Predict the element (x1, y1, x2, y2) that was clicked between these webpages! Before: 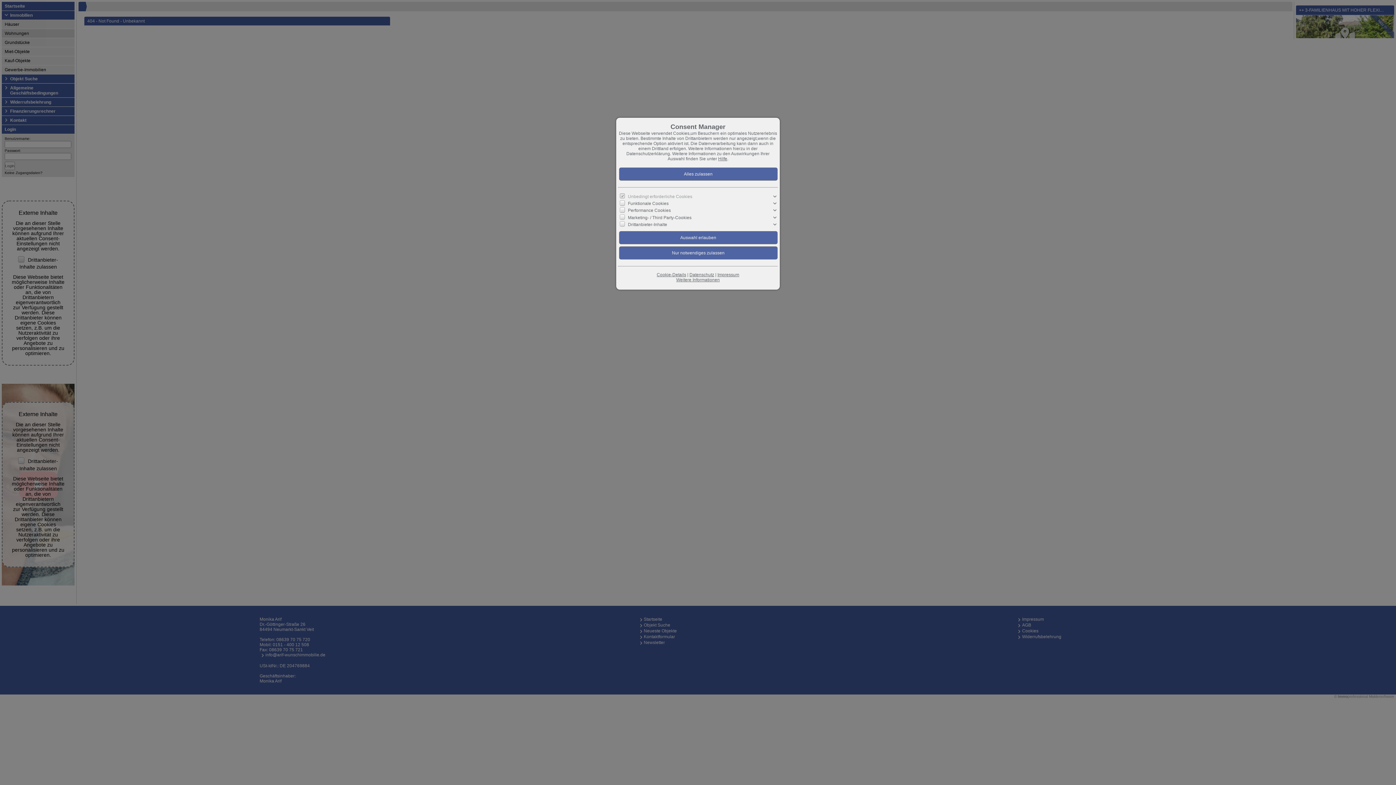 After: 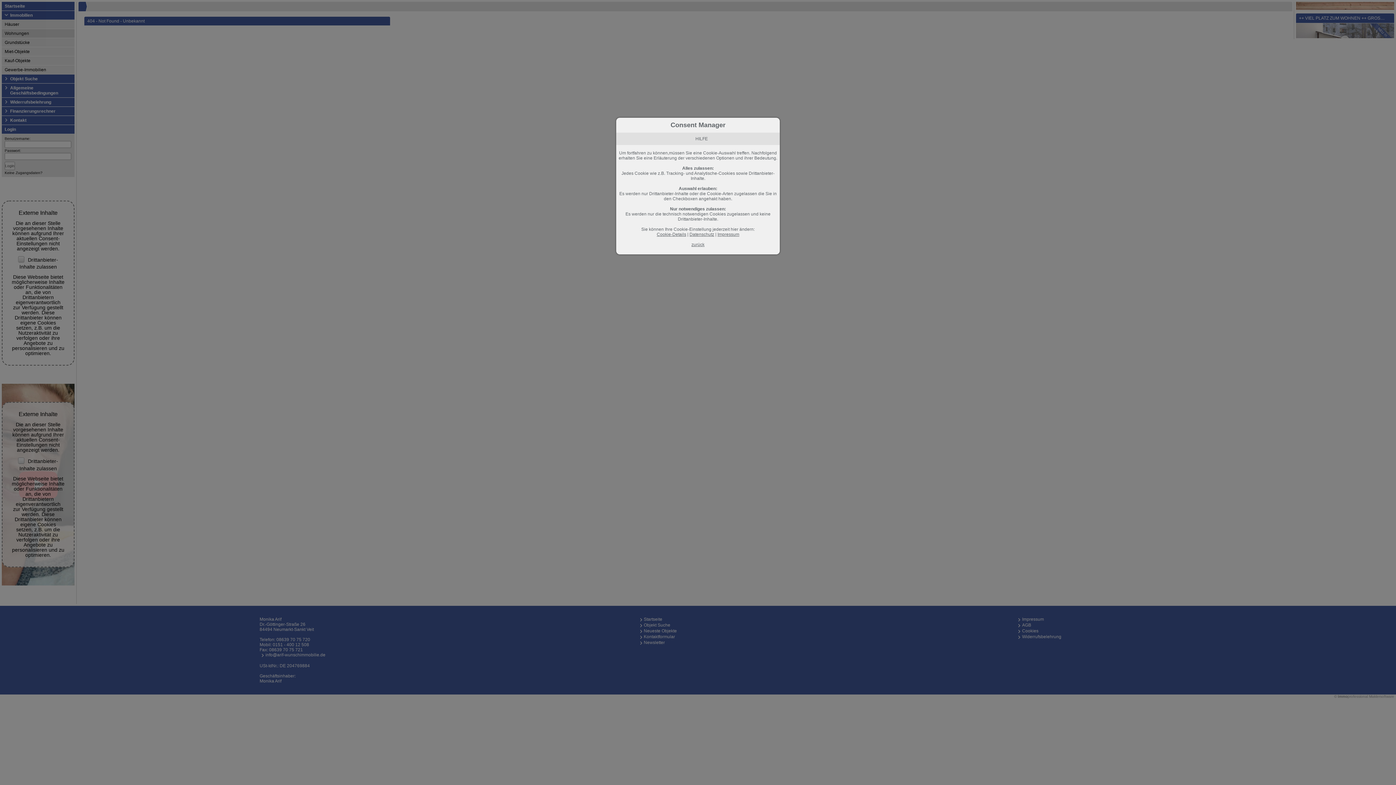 Action: label: Weitere Informationen bbox: (676, 277, 720, 282)